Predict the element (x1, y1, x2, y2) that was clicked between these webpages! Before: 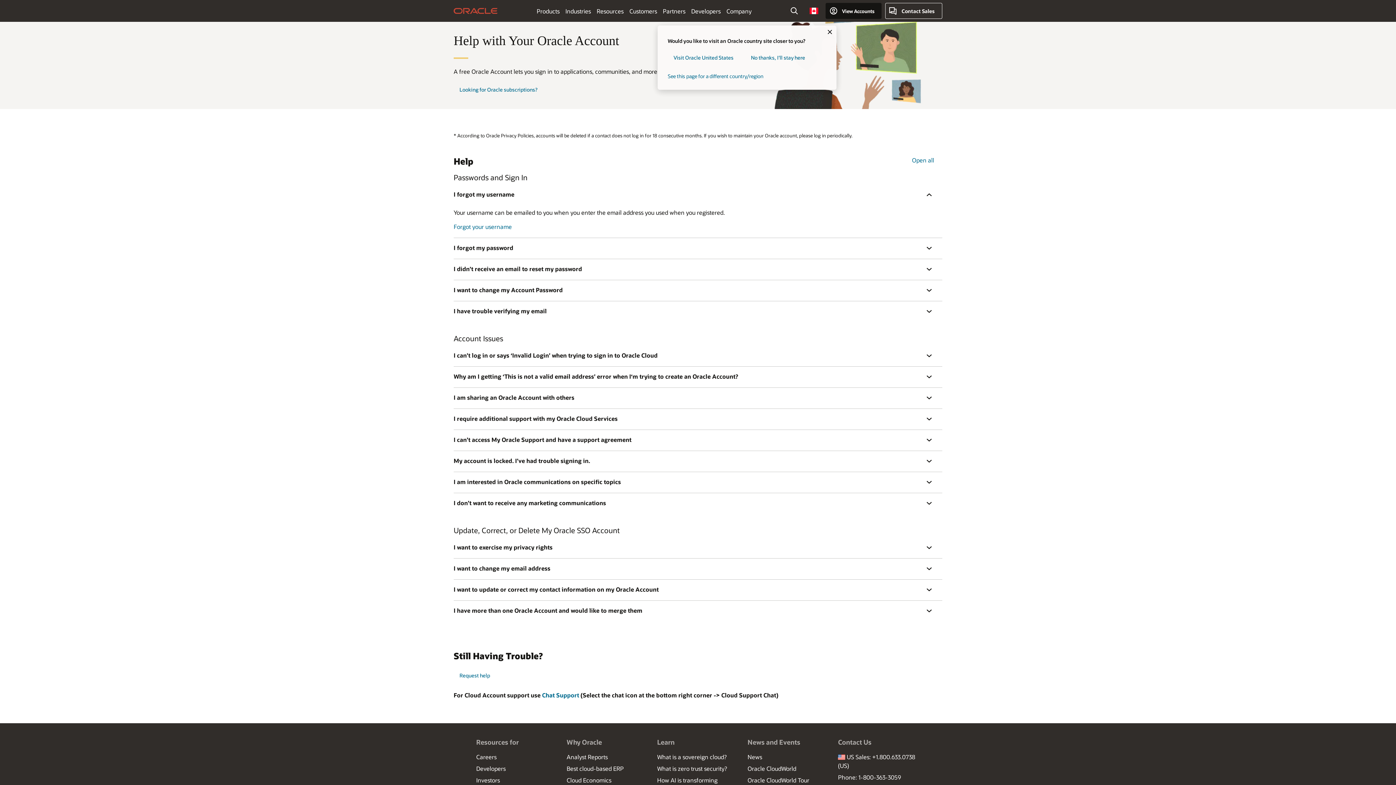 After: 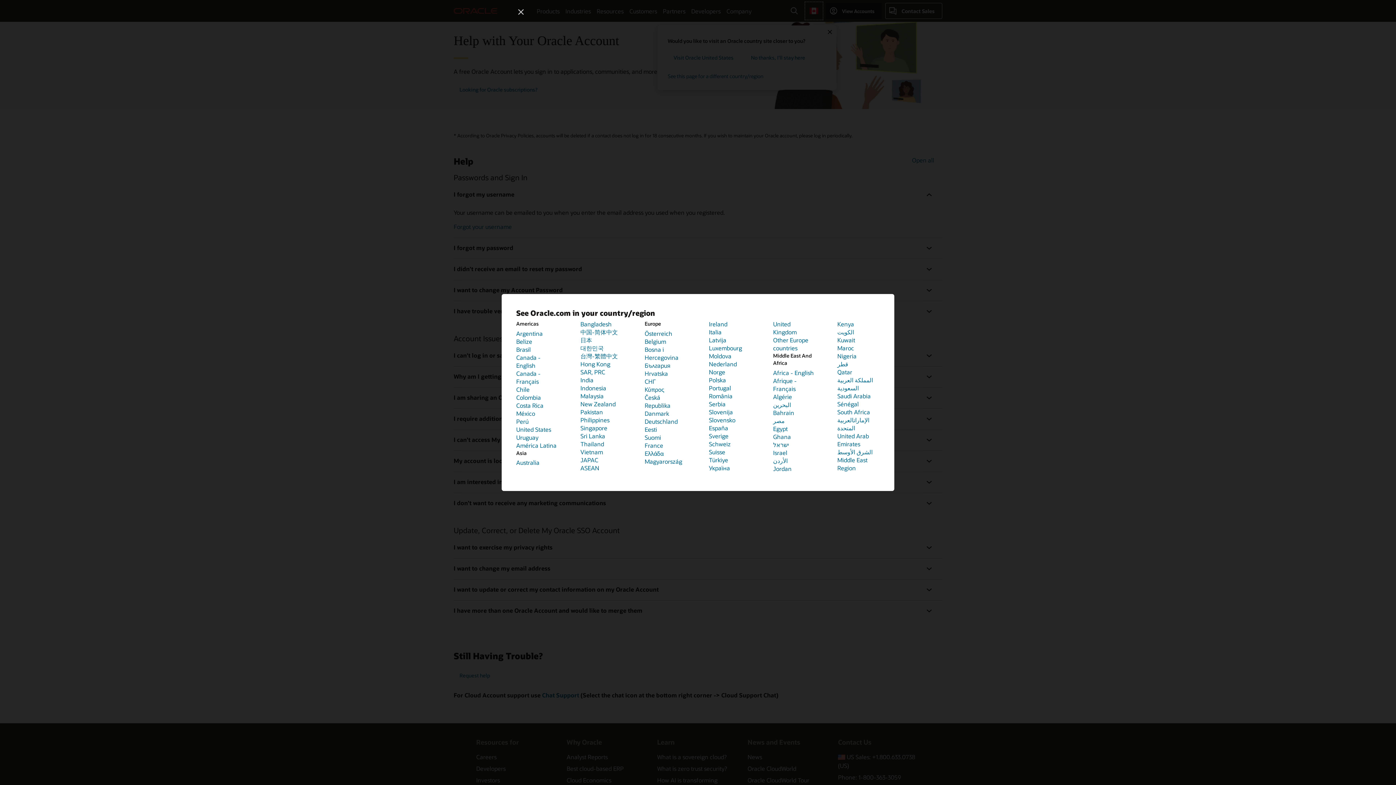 Action: label: Country bbox: (806, 2, 822, 18)